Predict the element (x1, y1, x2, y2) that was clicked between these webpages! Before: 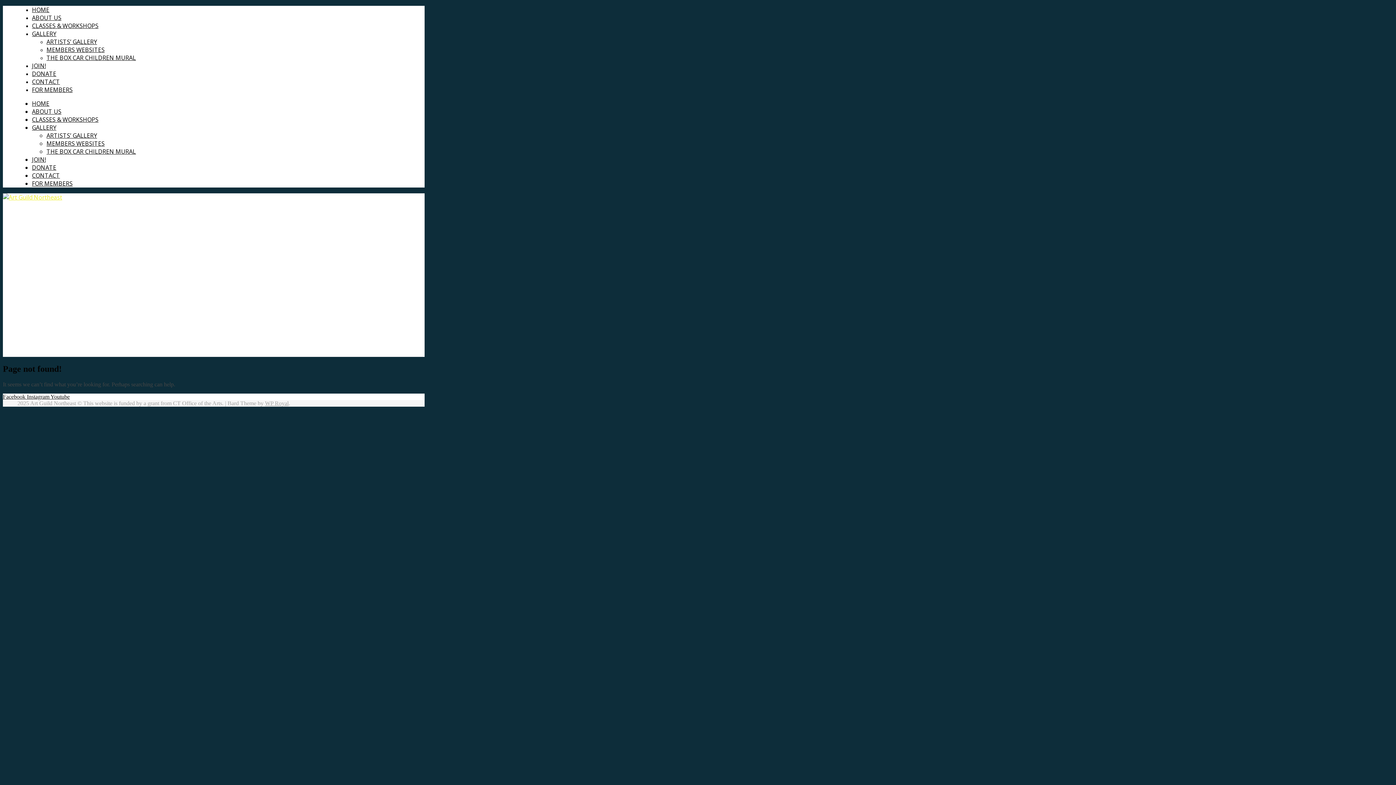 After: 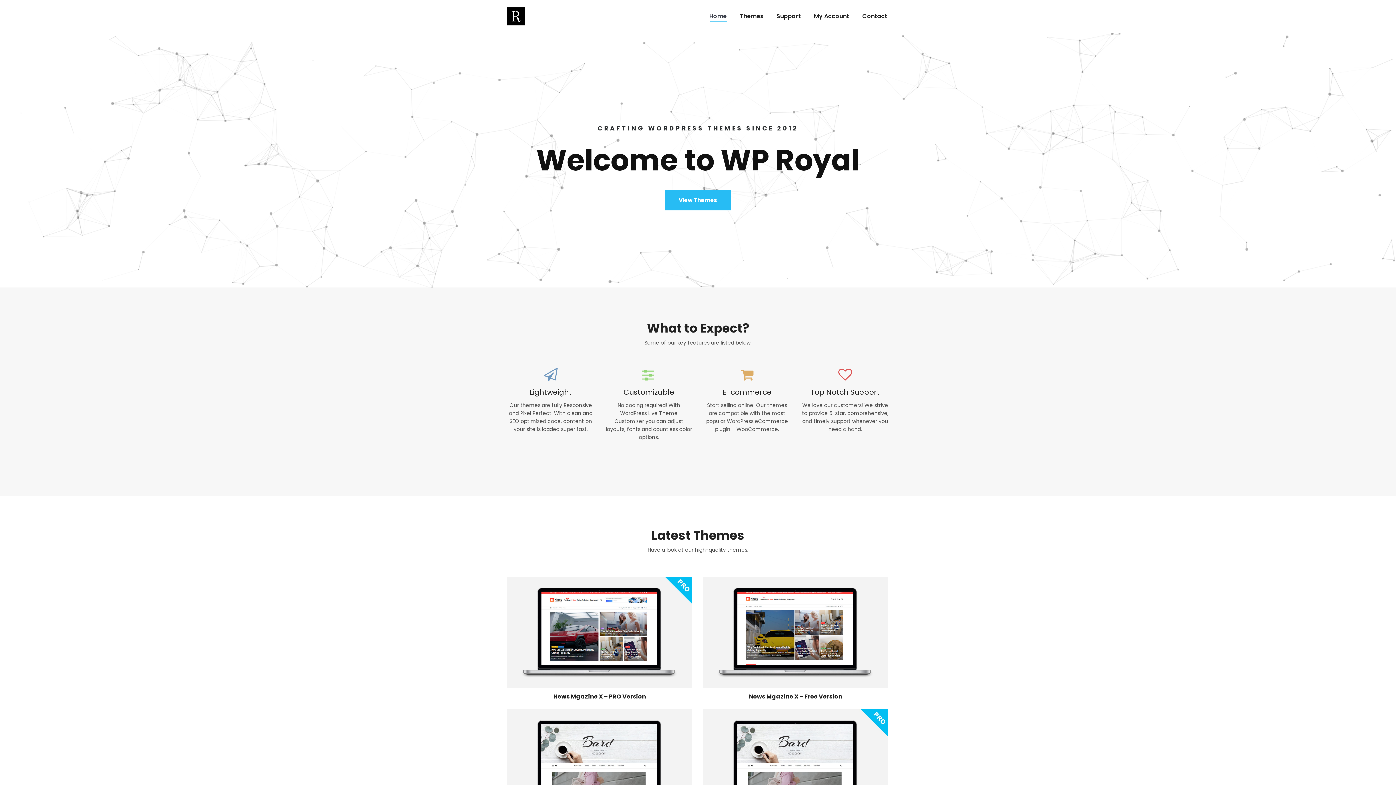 Action: label: WP Royal bbox: (265, 400, 288, 406)